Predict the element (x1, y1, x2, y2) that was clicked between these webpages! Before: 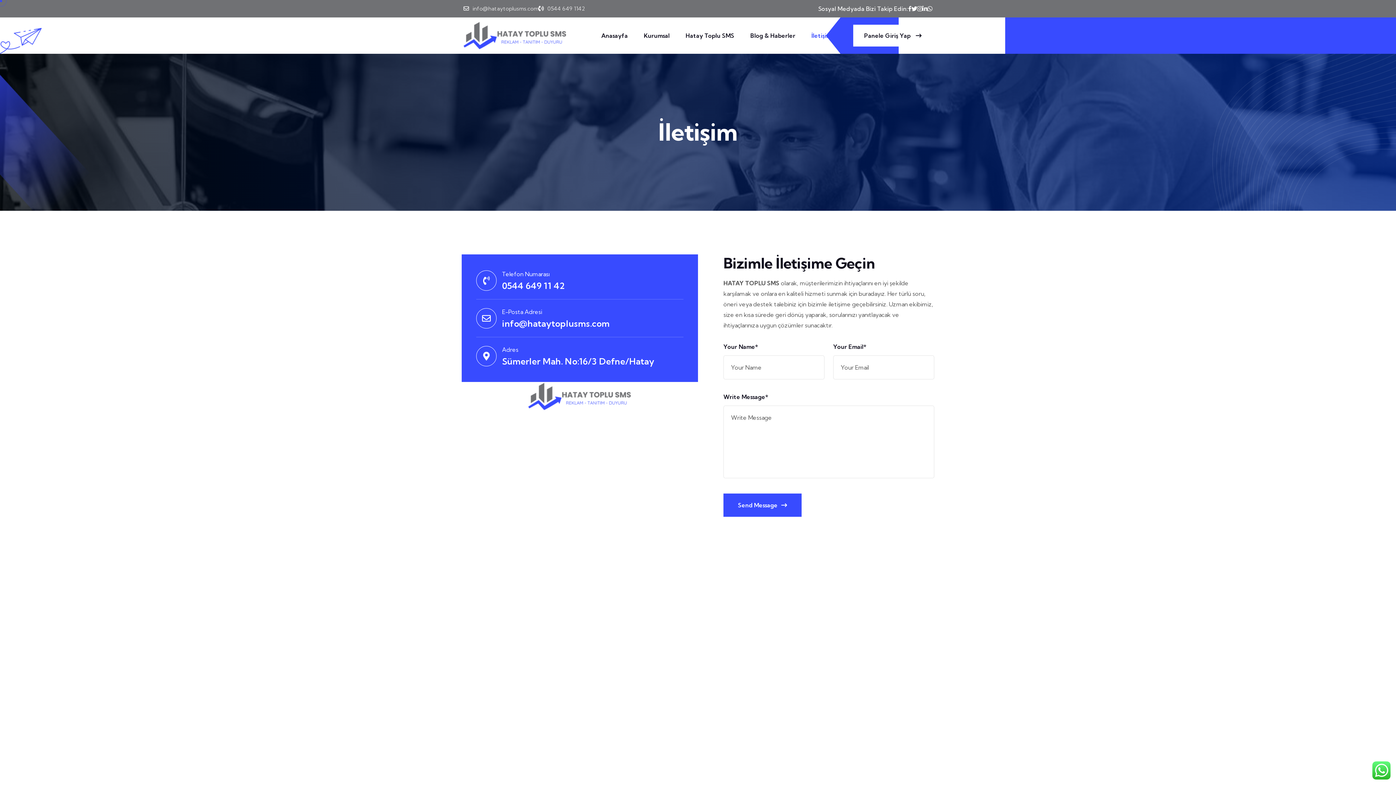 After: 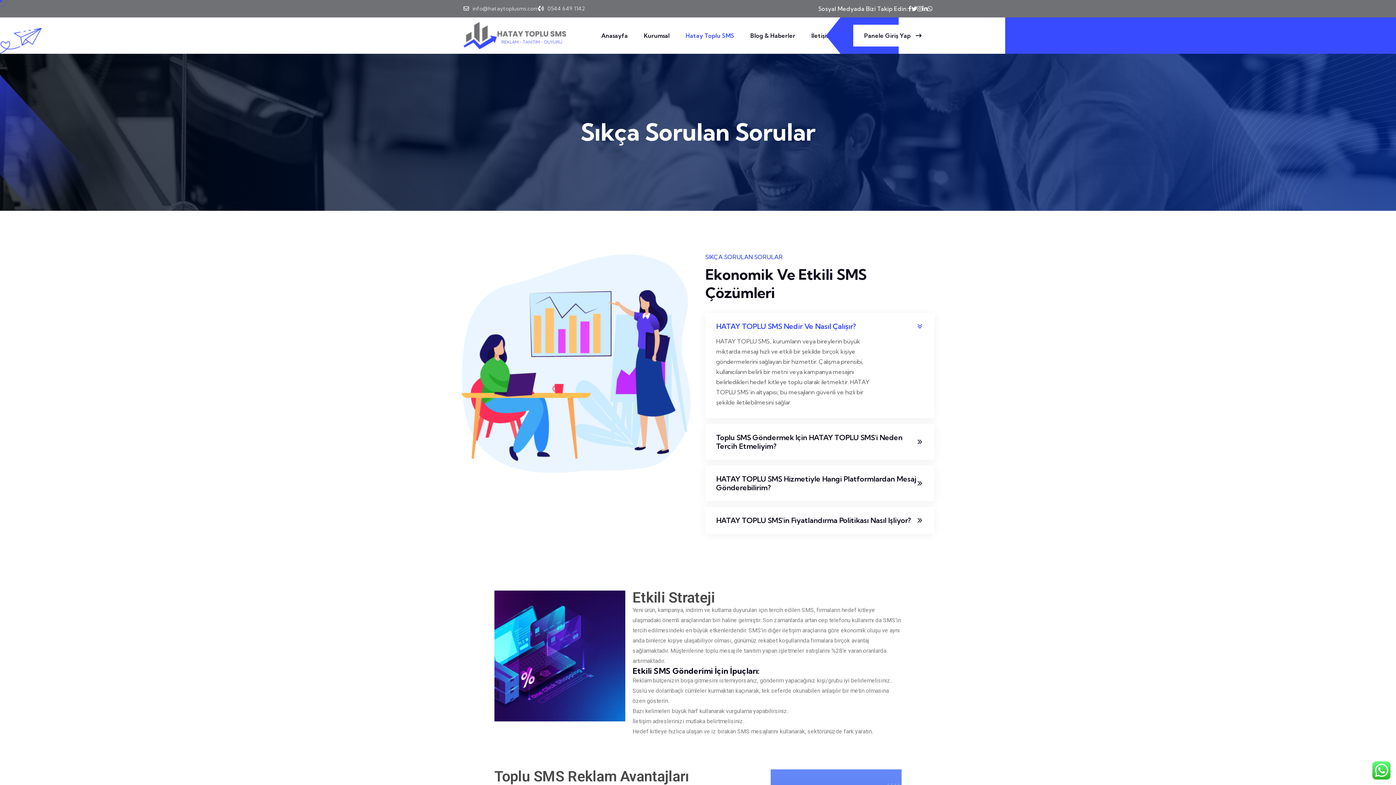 Action: bbox: (685, 23, 734, 48) label: Hatay Toplu SMS